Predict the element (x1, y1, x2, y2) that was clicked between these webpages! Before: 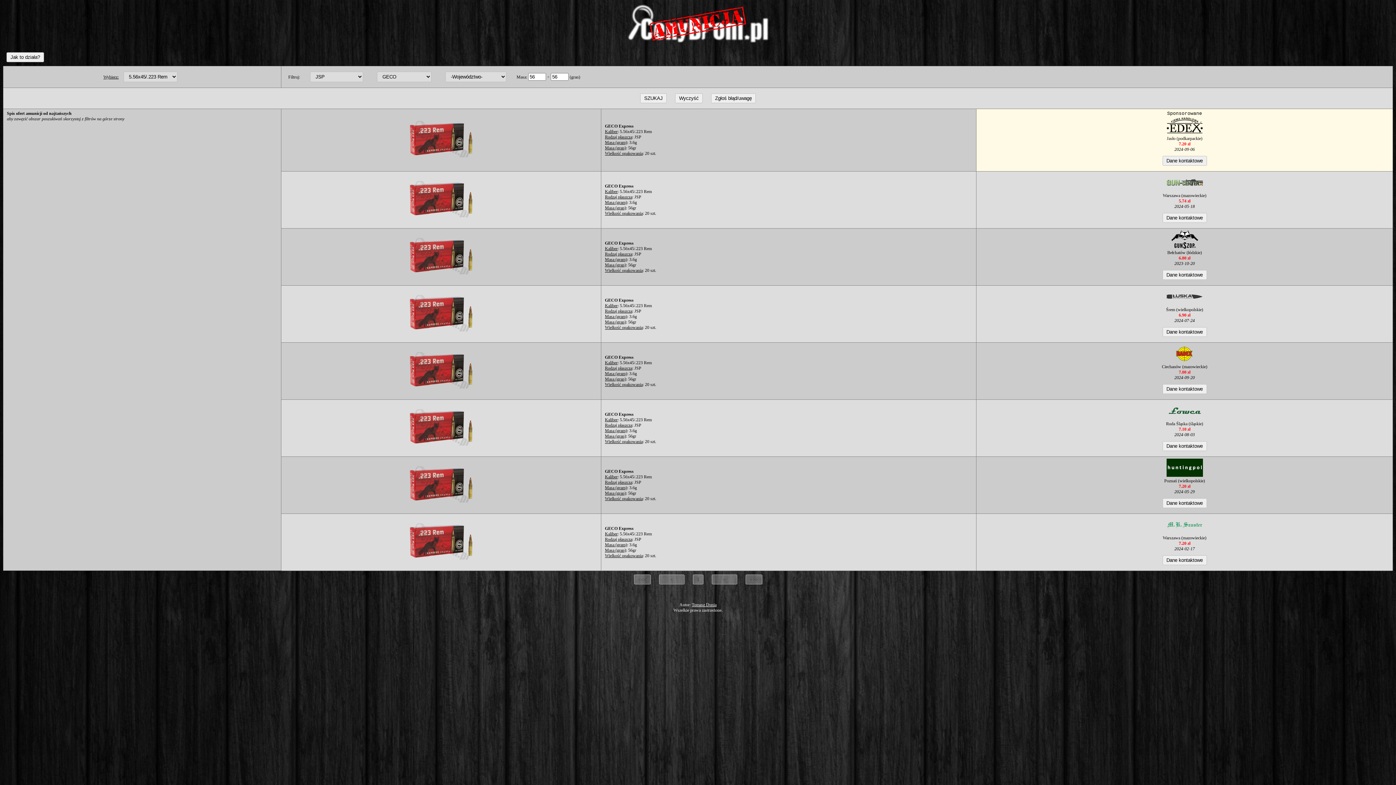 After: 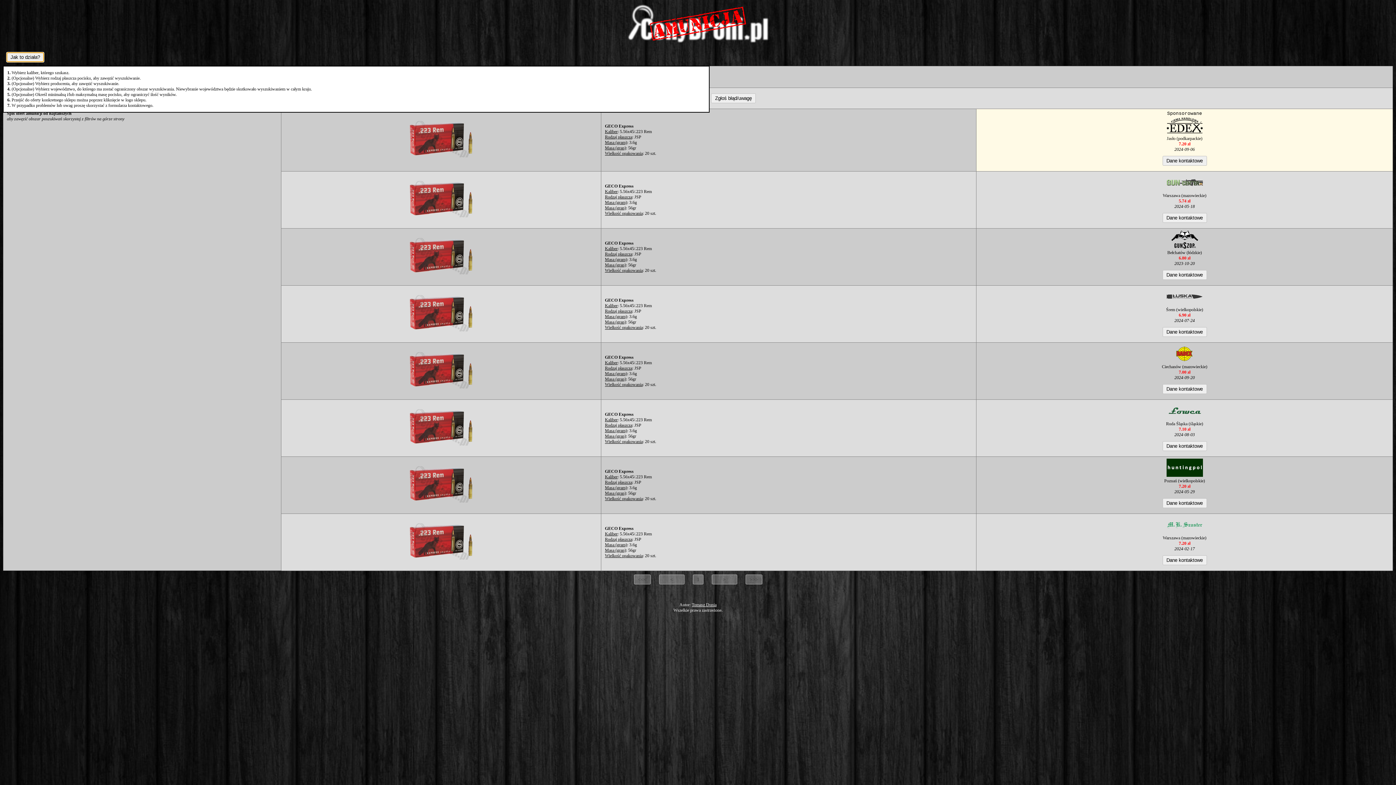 Action: bbox: (2, 55, 47, 60)